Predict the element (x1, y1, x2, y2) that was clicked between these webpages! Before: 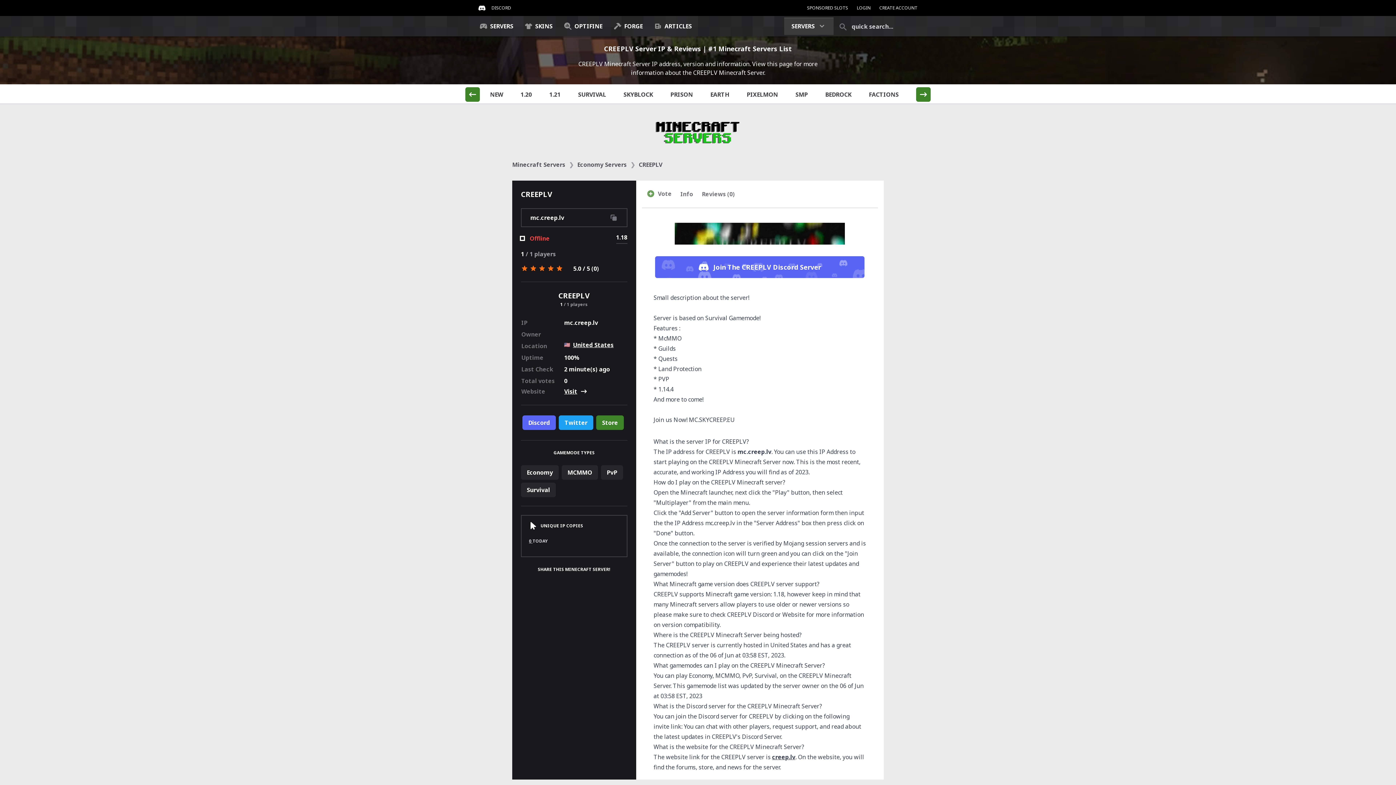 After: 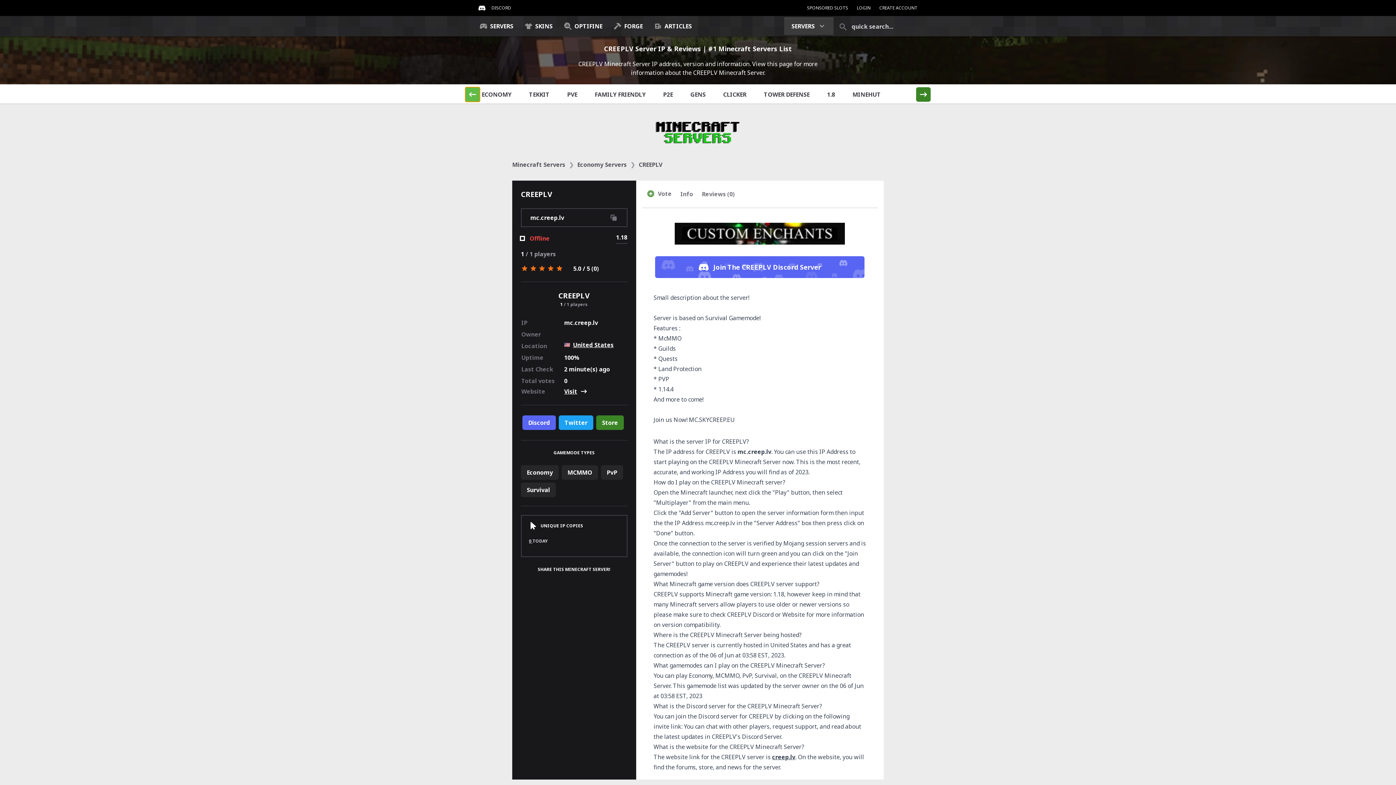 Action: bbox: (465, 87, 480, 101)